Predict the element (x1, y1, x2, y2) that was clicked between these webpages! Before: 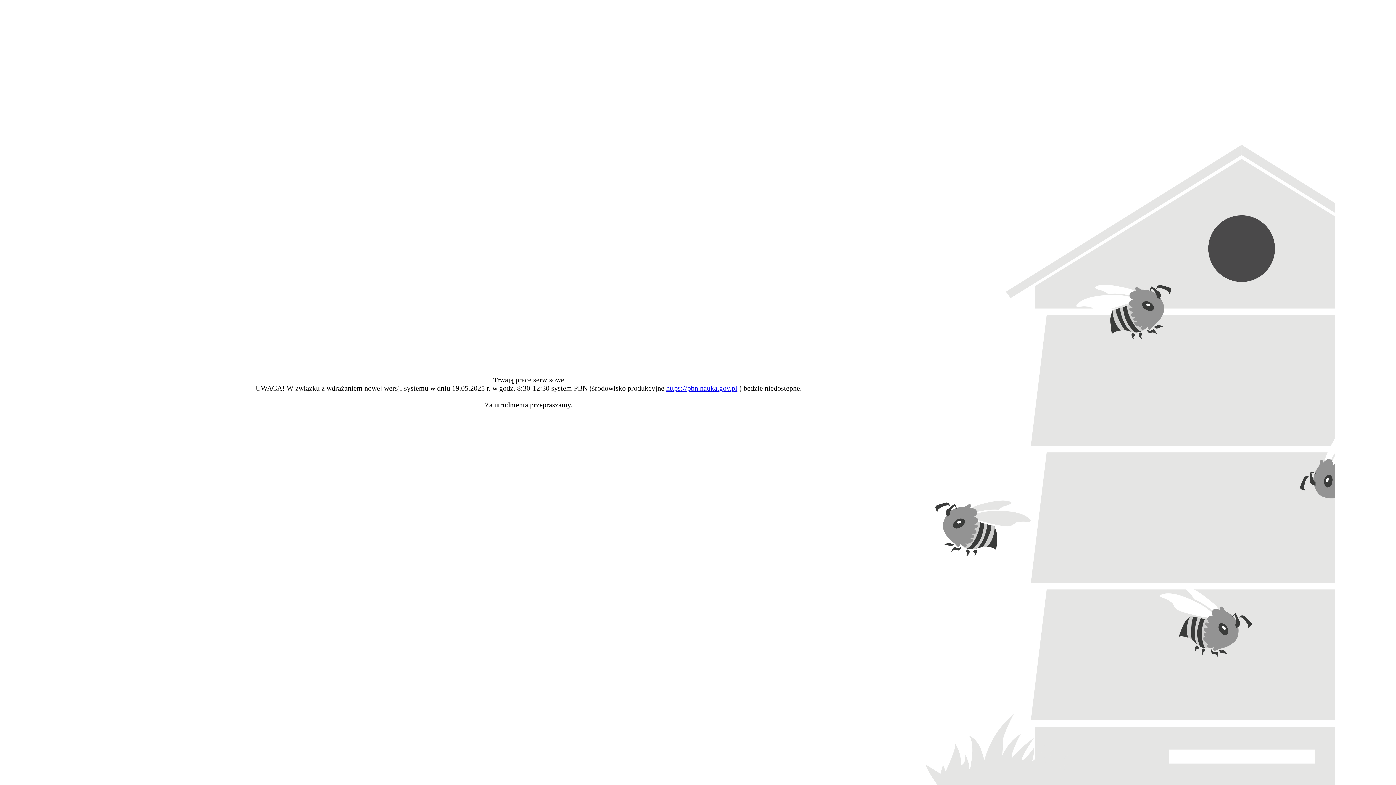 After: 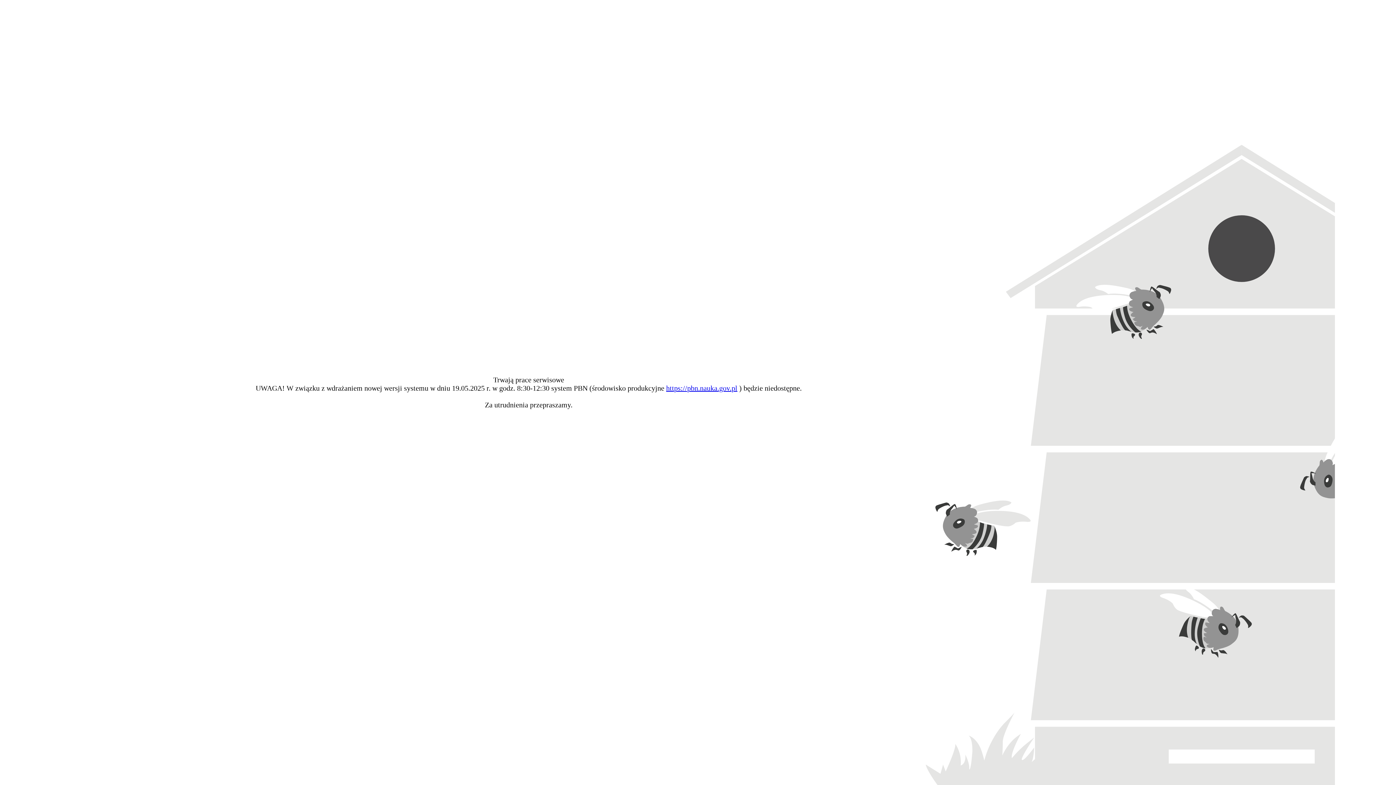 Action: label: https://pbn.nauka.gov.pl bbox: (666, 384, 737, 392)